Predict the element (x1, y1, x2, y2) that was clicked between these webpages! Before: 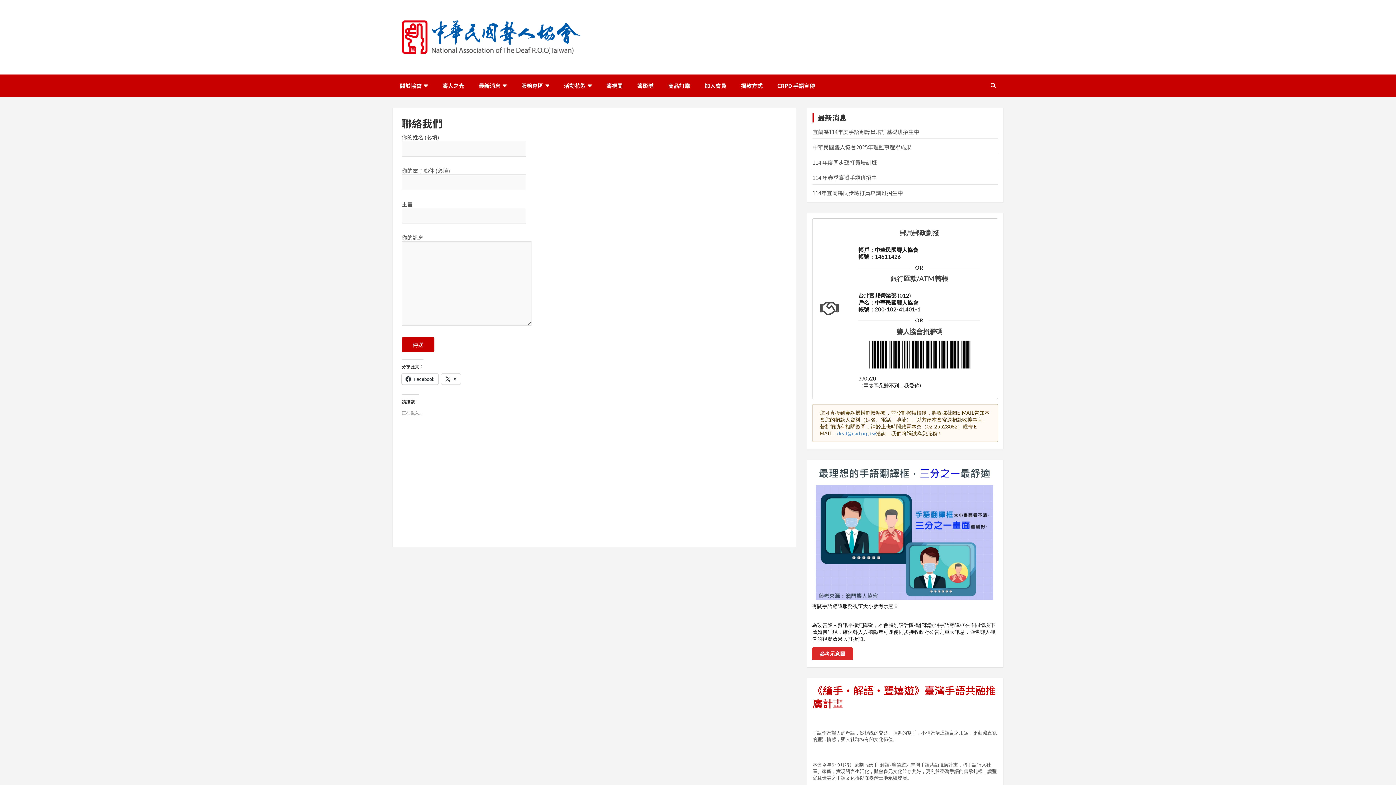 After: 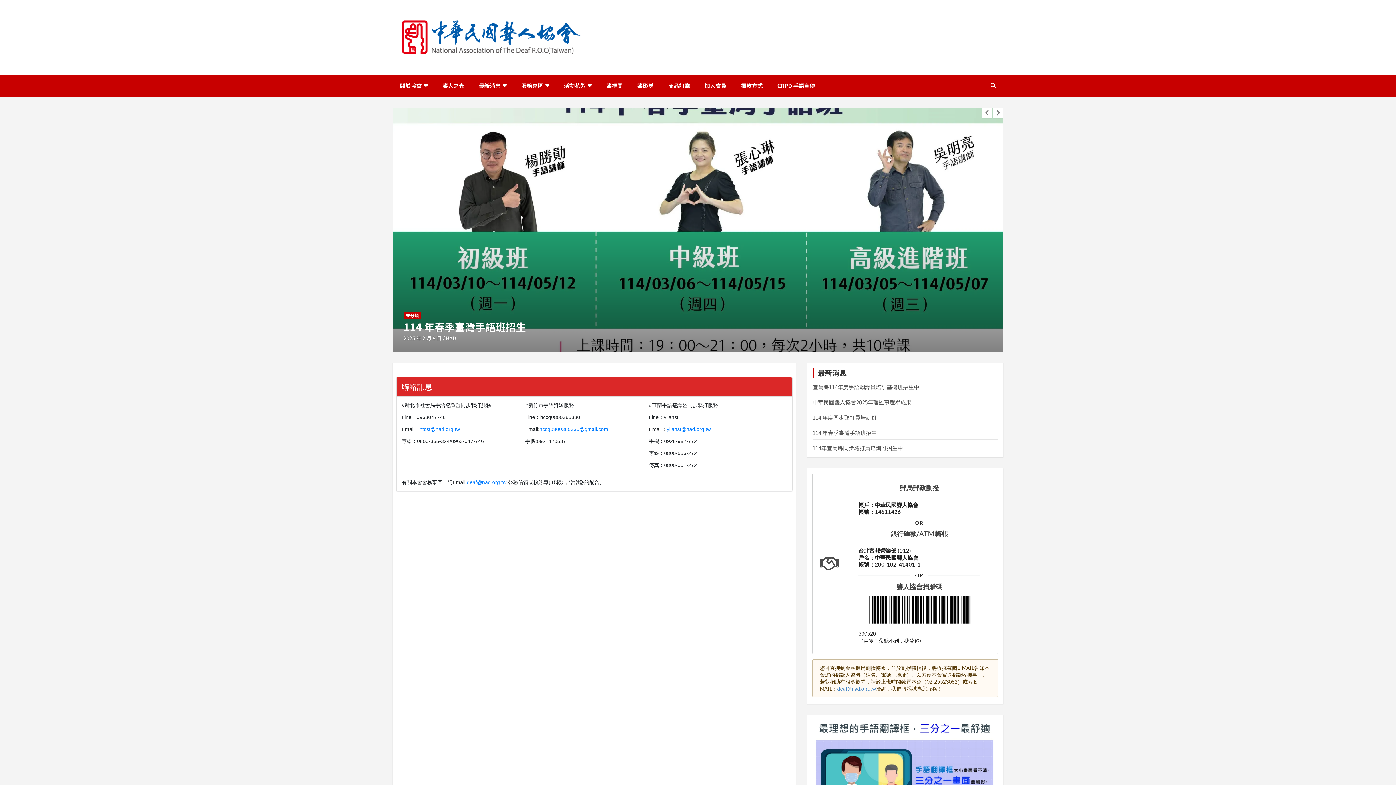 Action: bbox: (392, 10, 589, 21)